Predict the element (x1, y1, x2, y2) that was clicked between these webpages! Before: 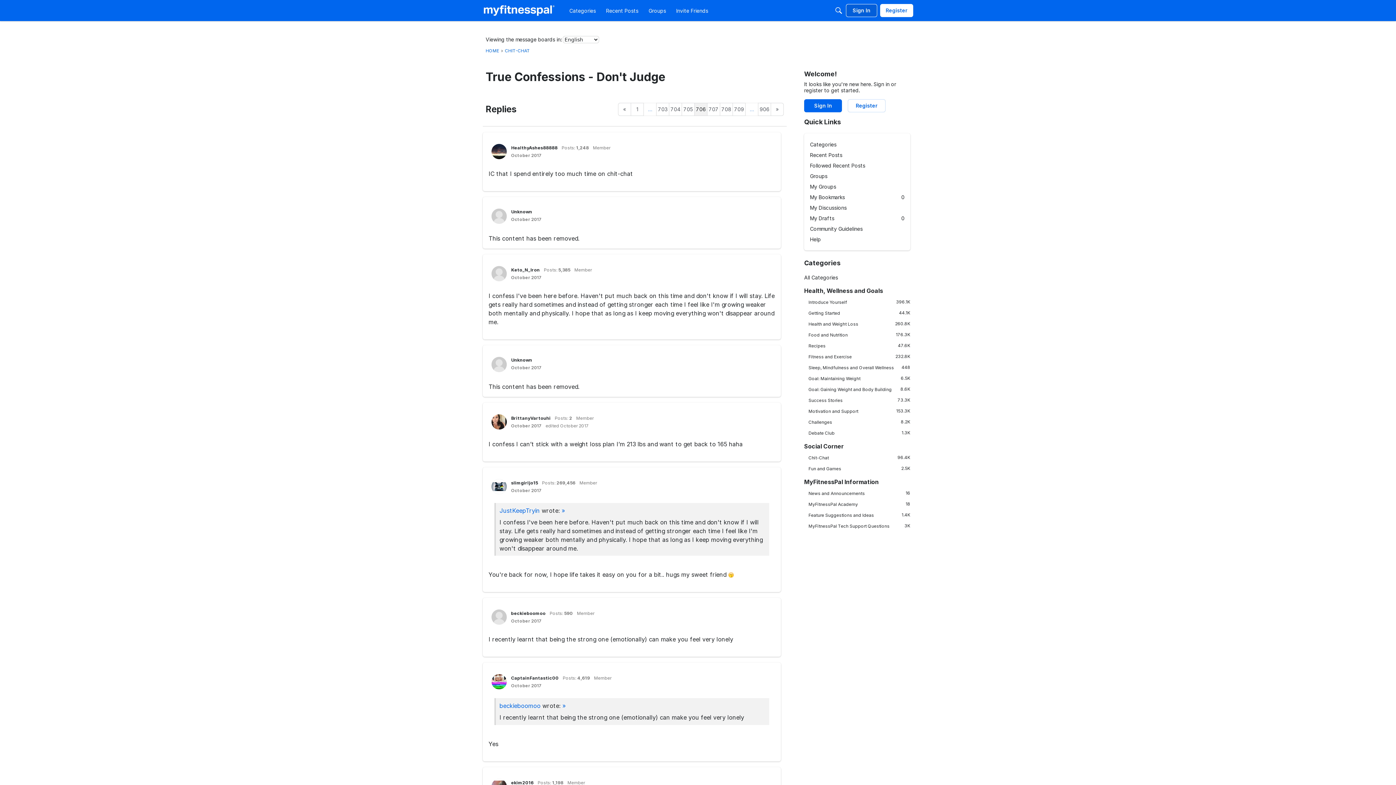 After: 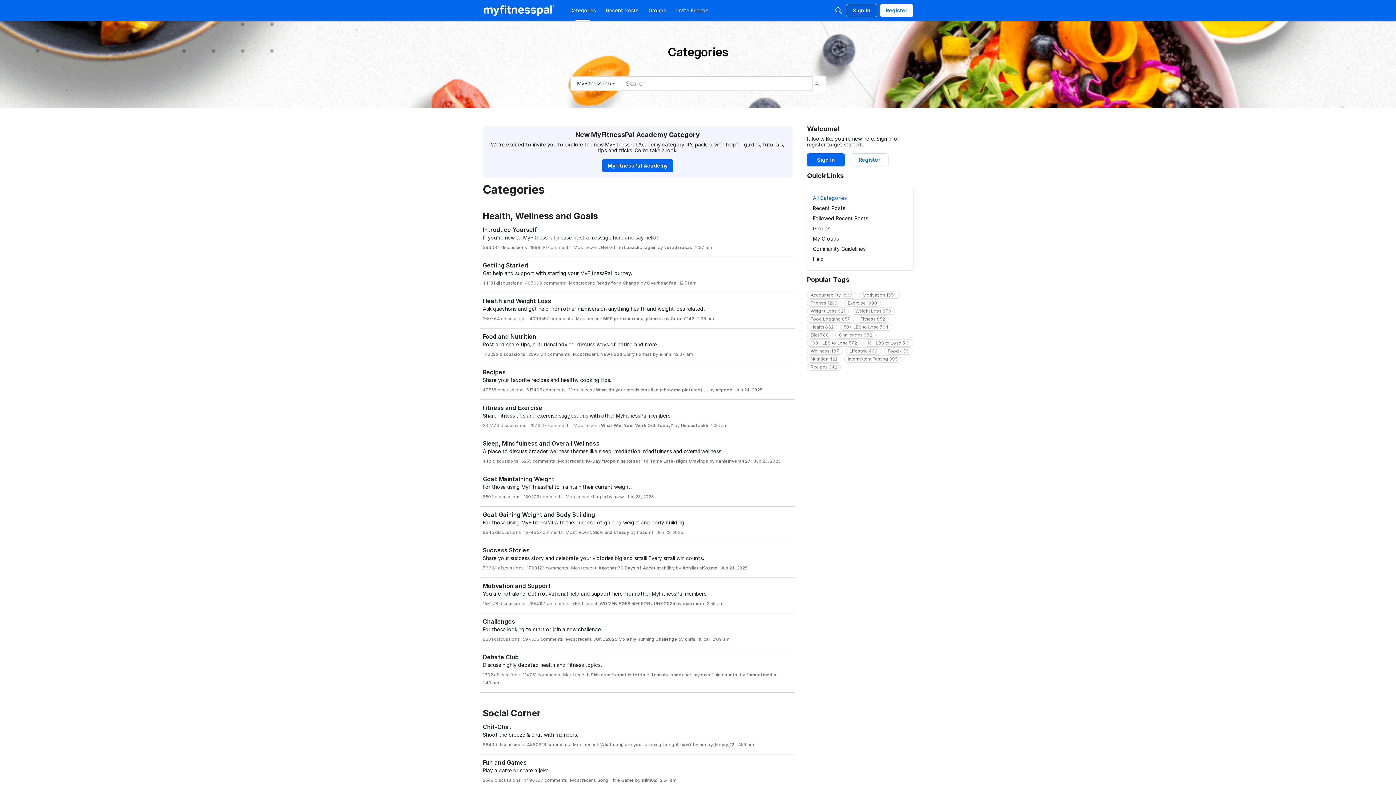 Action: label: All Categories bbox: (804, 274, 910, 280)